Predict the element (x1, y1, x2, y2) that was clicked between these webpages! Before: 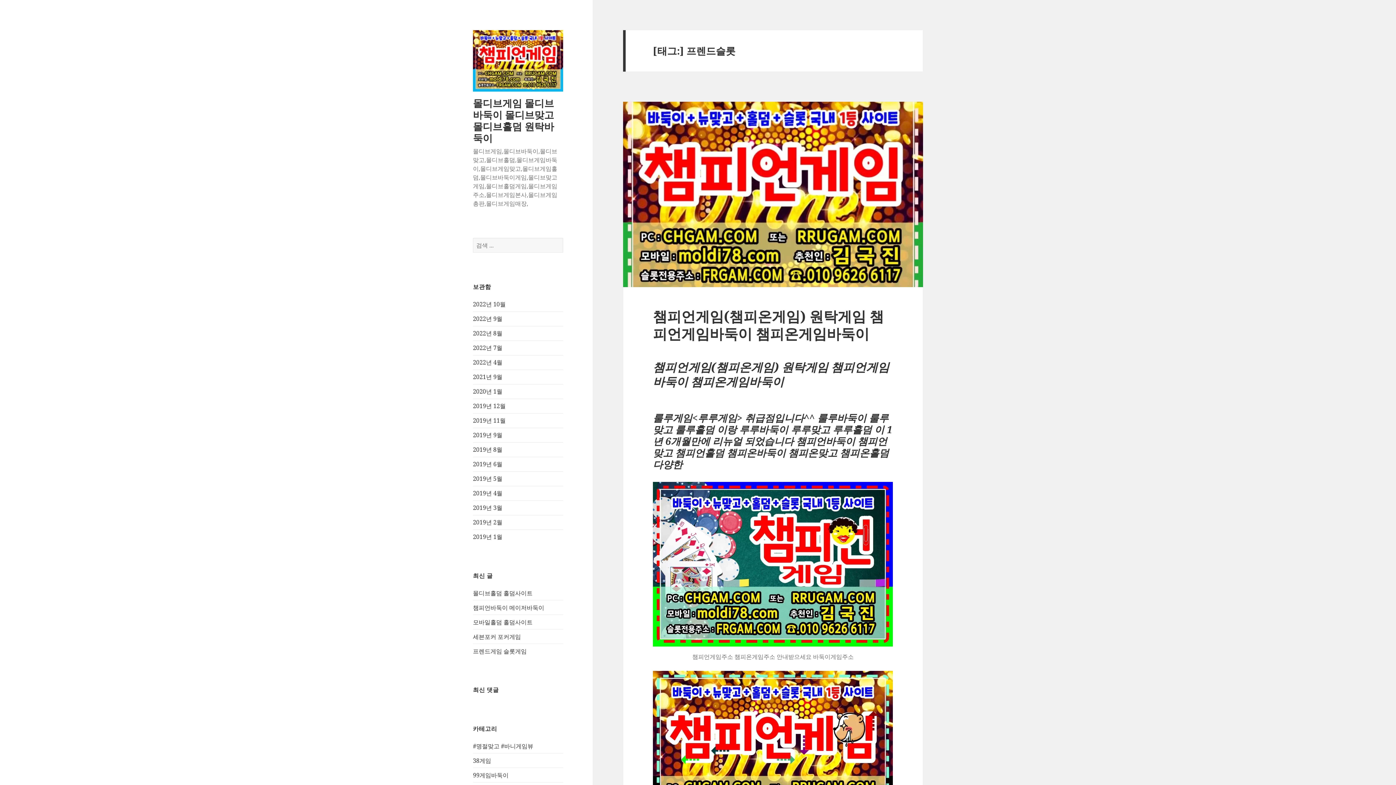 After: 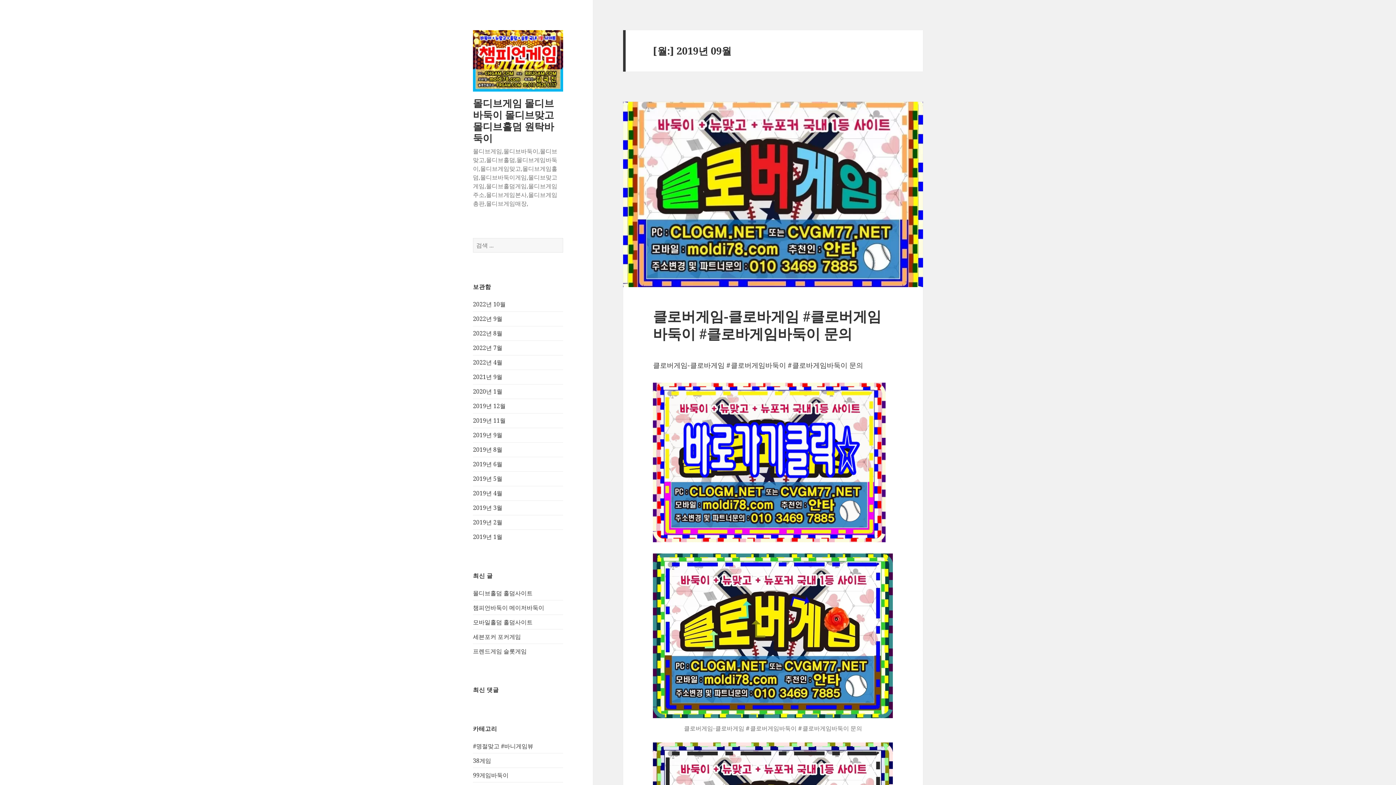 Action: label: 2019년 9월 bbox: (473, 431, 502, 439)